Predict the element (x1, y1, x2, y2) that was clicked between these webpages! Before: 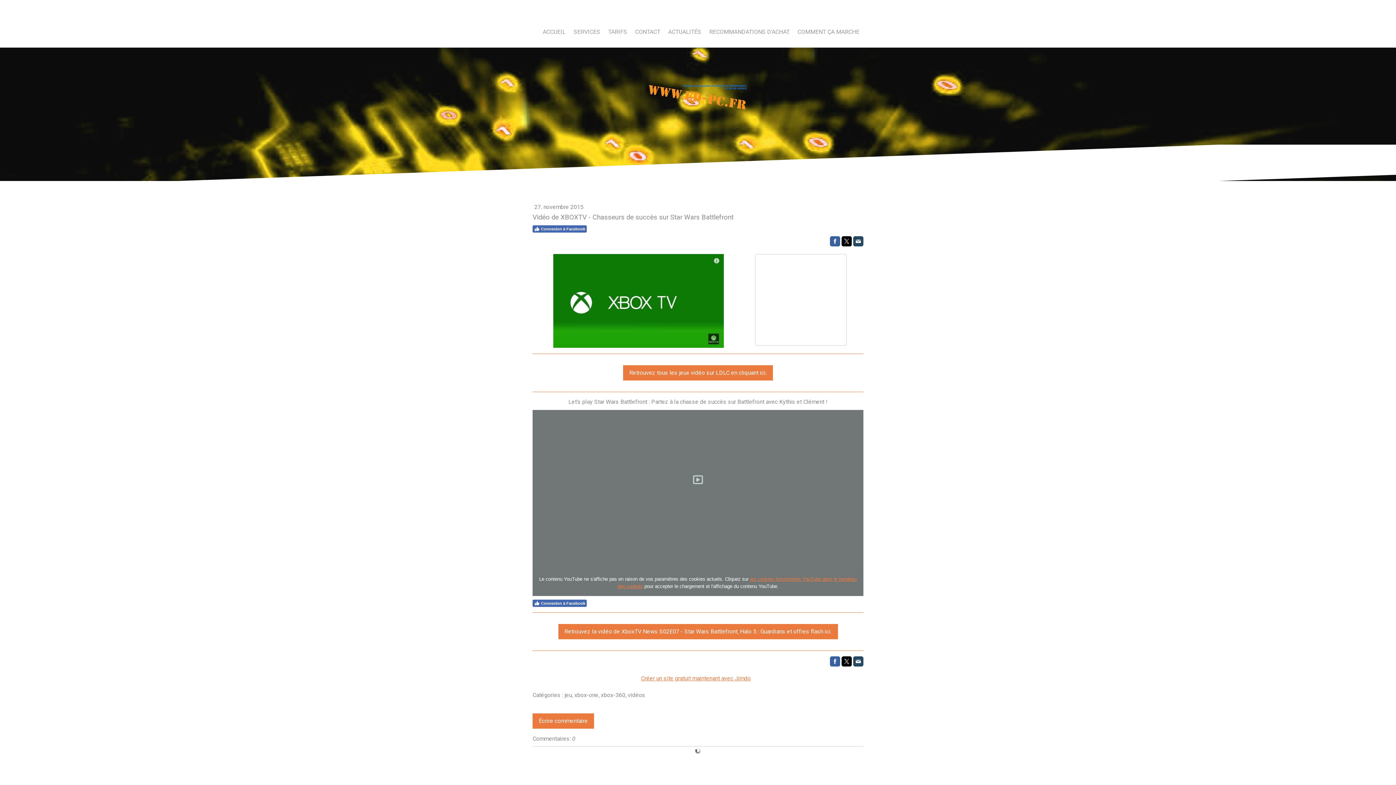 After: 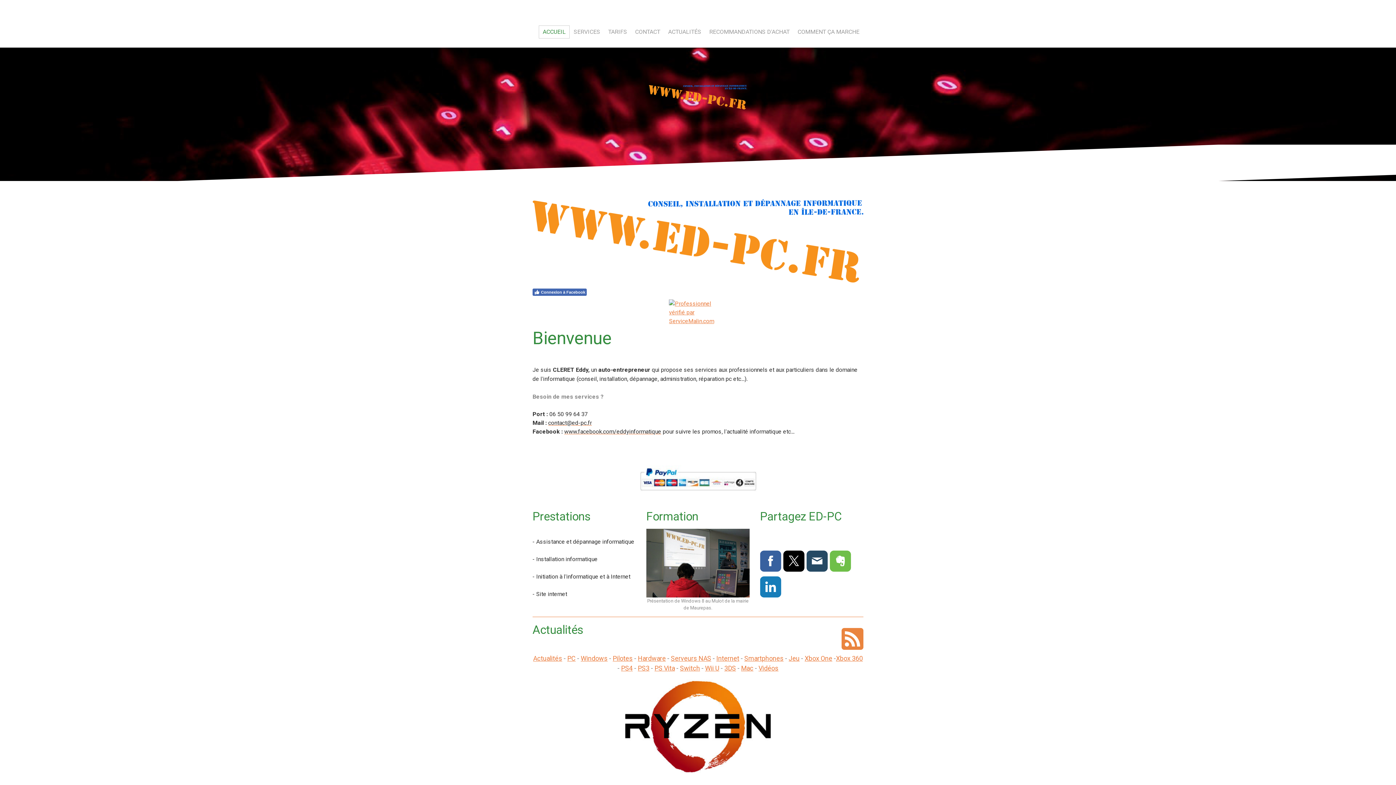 Action: bbox: (649, 85, 747, 92)